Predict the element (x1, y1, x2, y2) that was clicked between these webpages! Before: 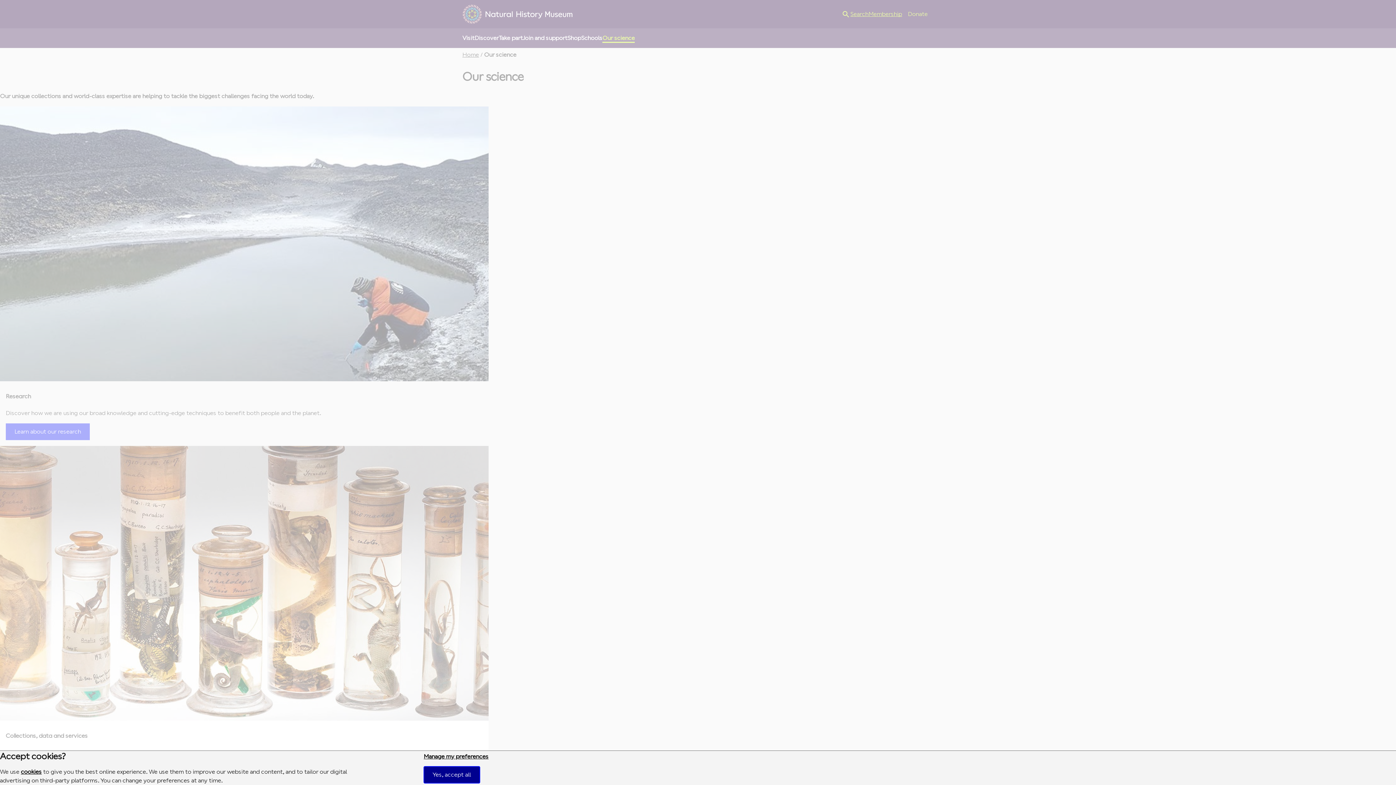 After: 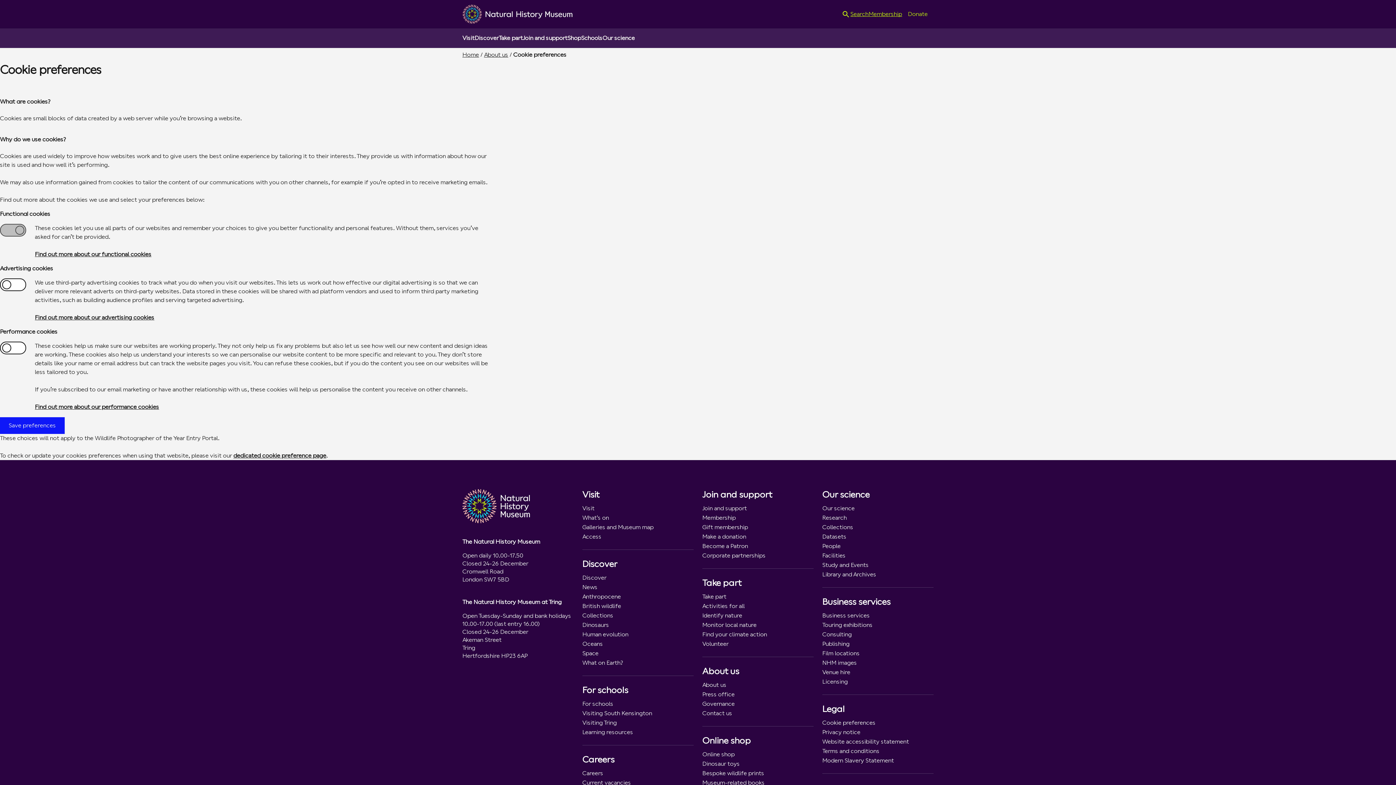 Action: bbox: (423, 753, 488, 760) label: Manage my preferences